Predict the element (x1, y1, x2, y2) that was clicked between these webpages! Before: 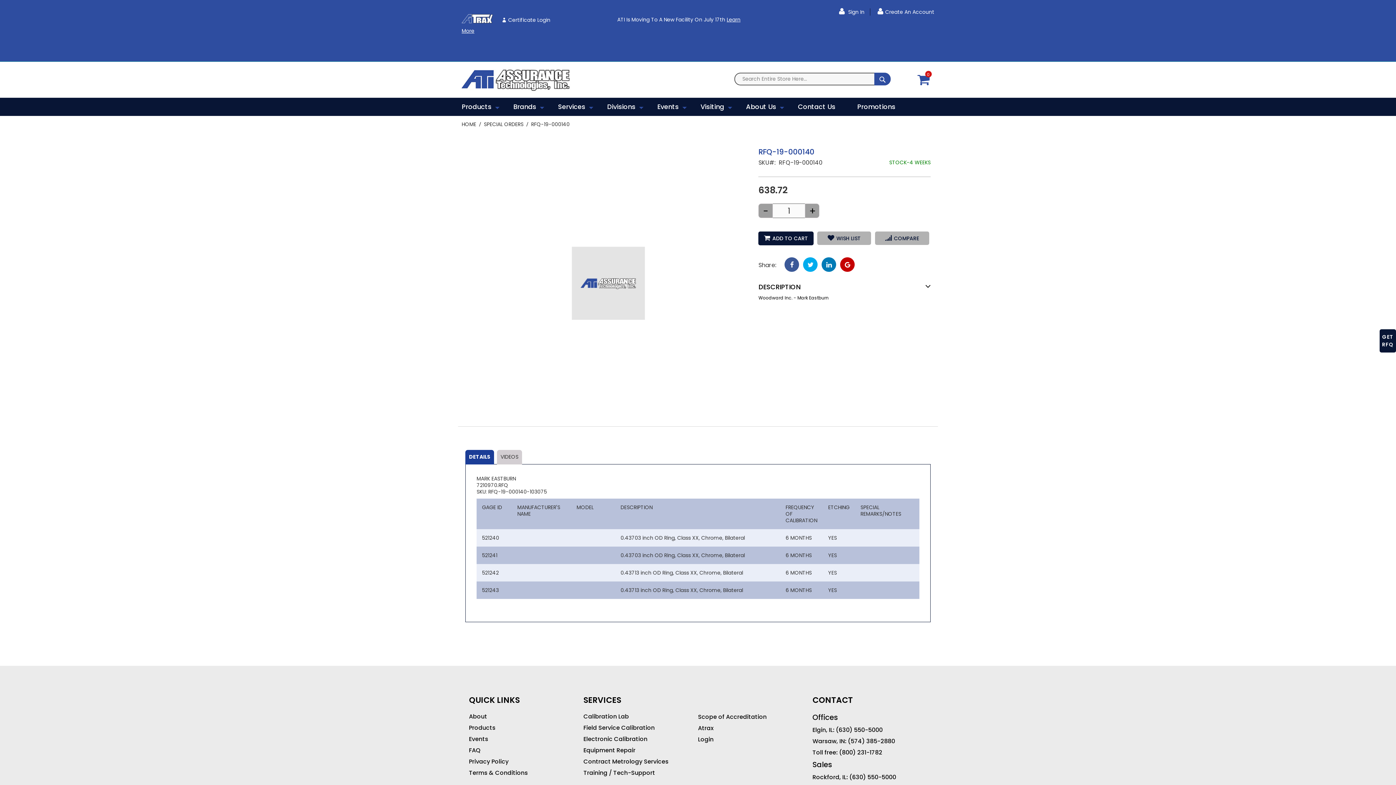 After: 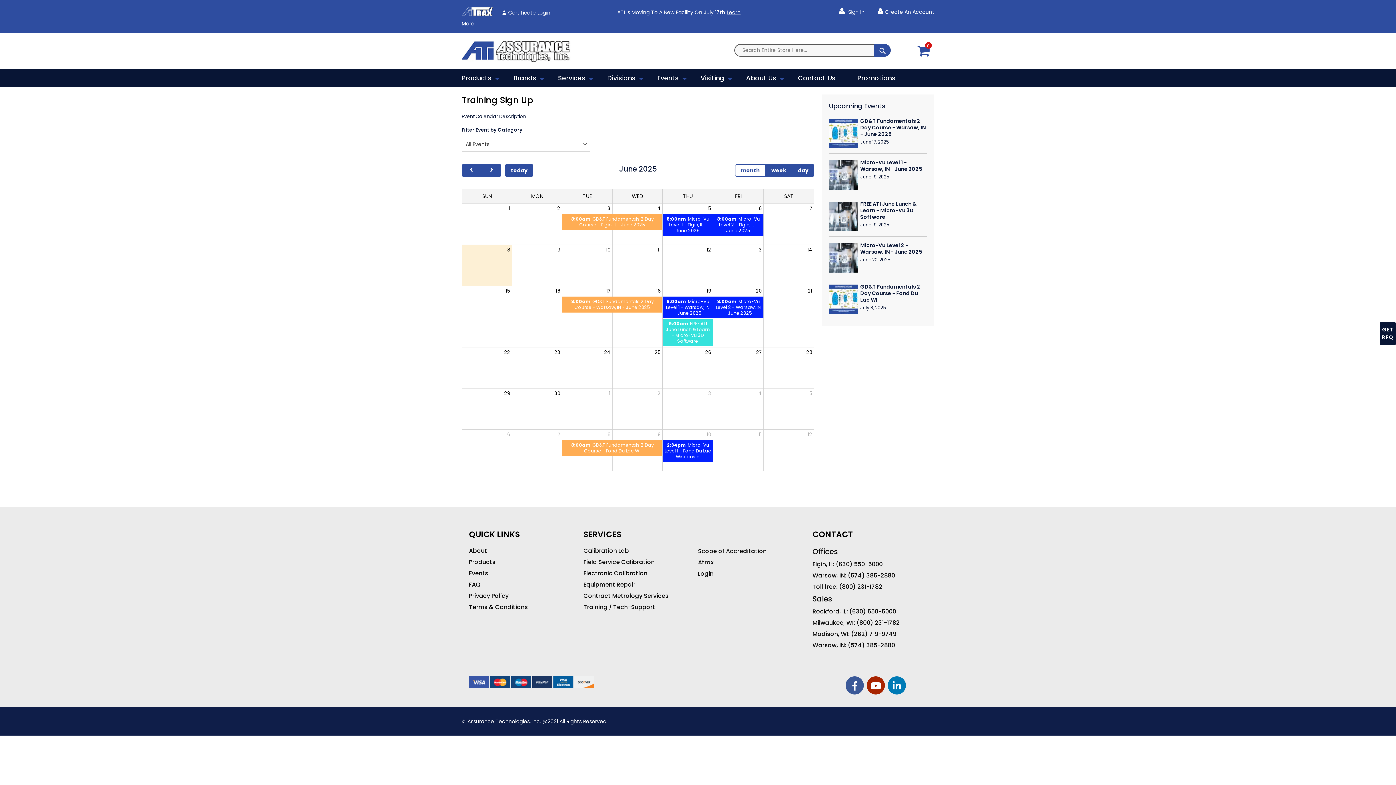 Action: bbox: (646, 97, 689, 116) label: Events